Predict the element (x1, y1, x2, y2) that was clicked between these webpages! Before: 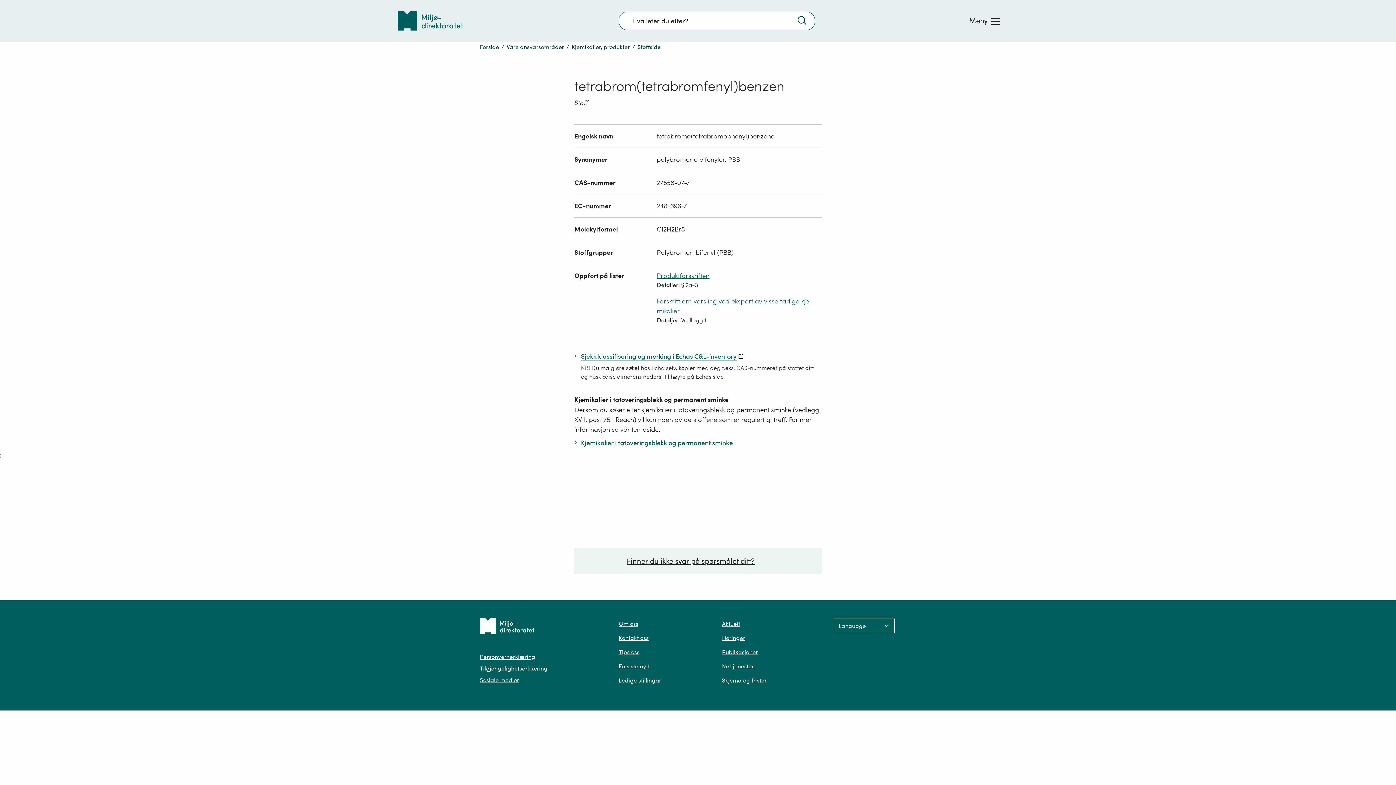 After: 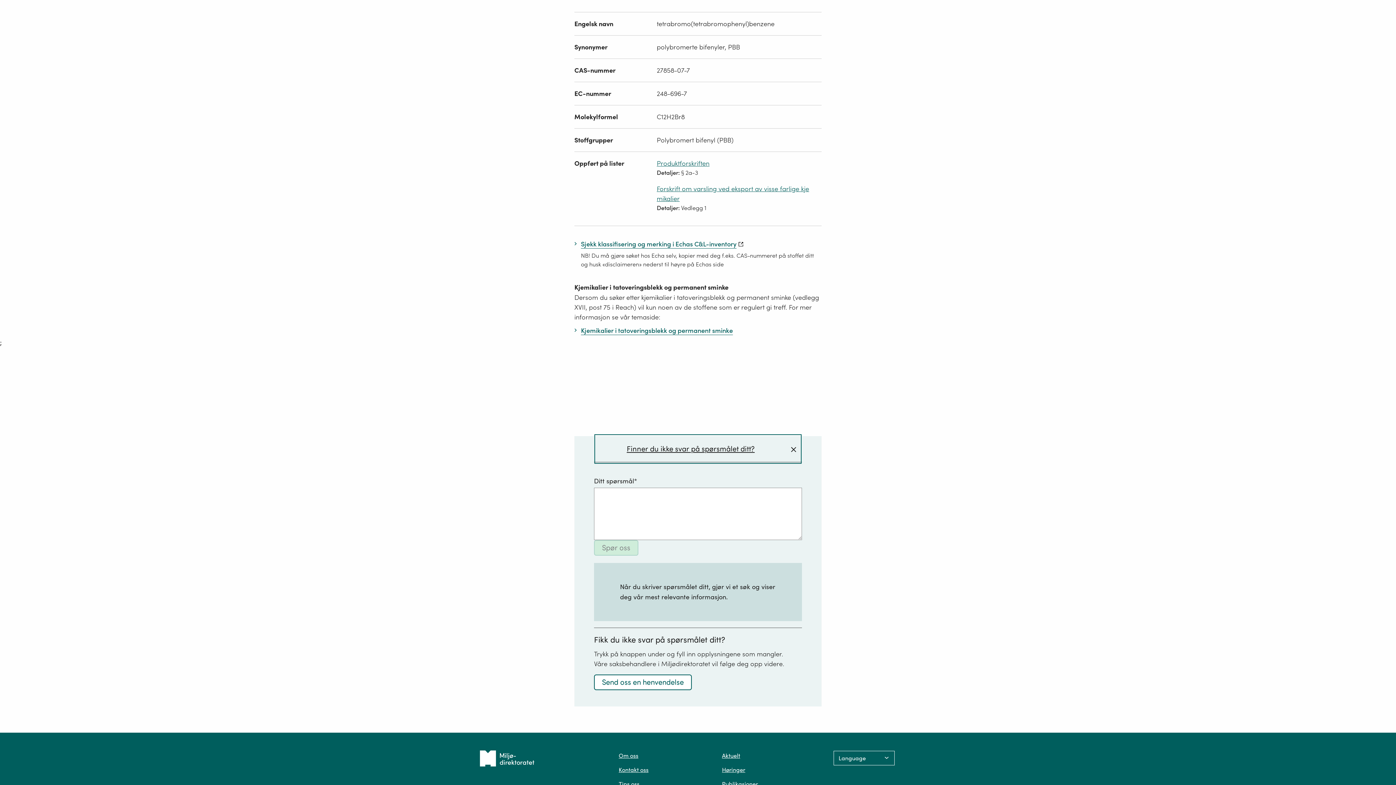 Action: bbox: (596, 548, 799, 574) label: Finner du ikke svar på spørsmålet ditt?